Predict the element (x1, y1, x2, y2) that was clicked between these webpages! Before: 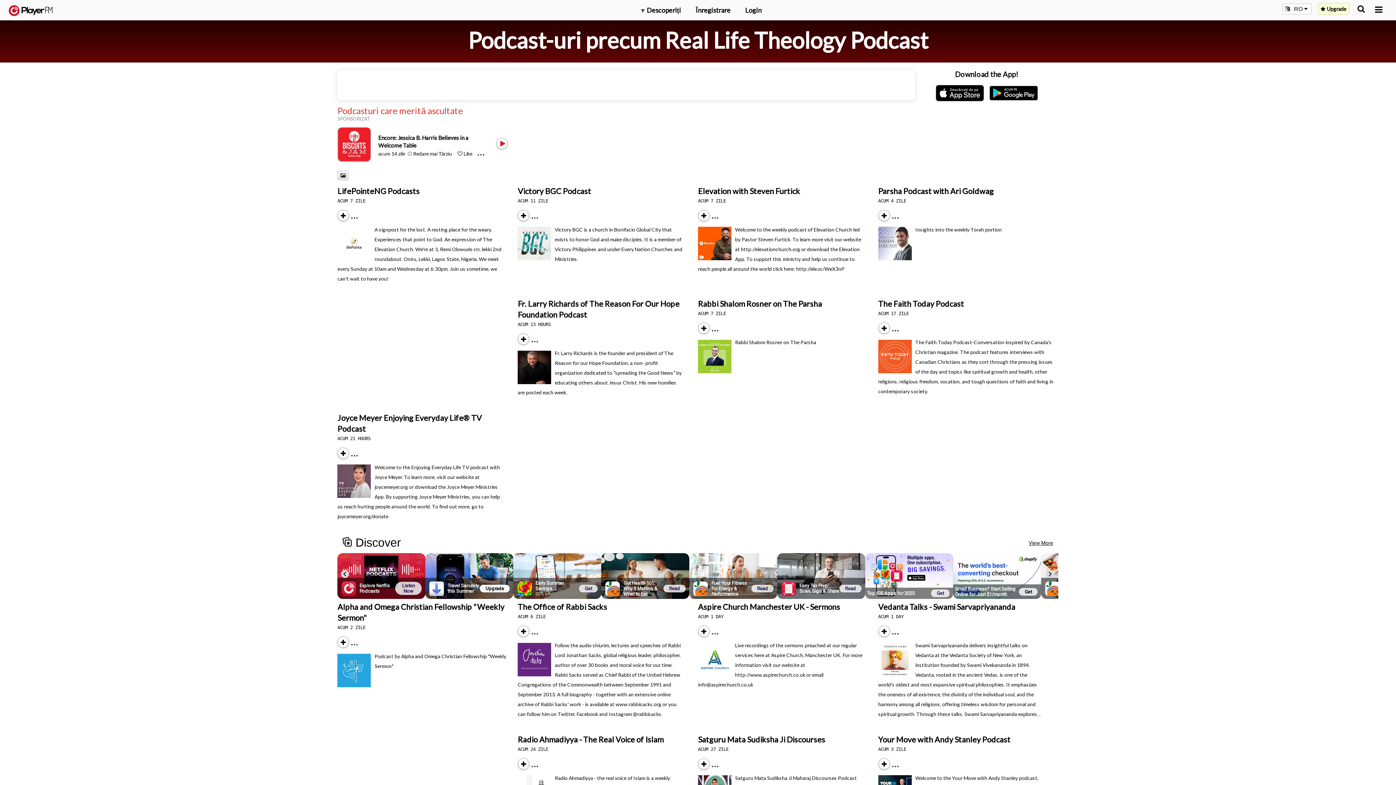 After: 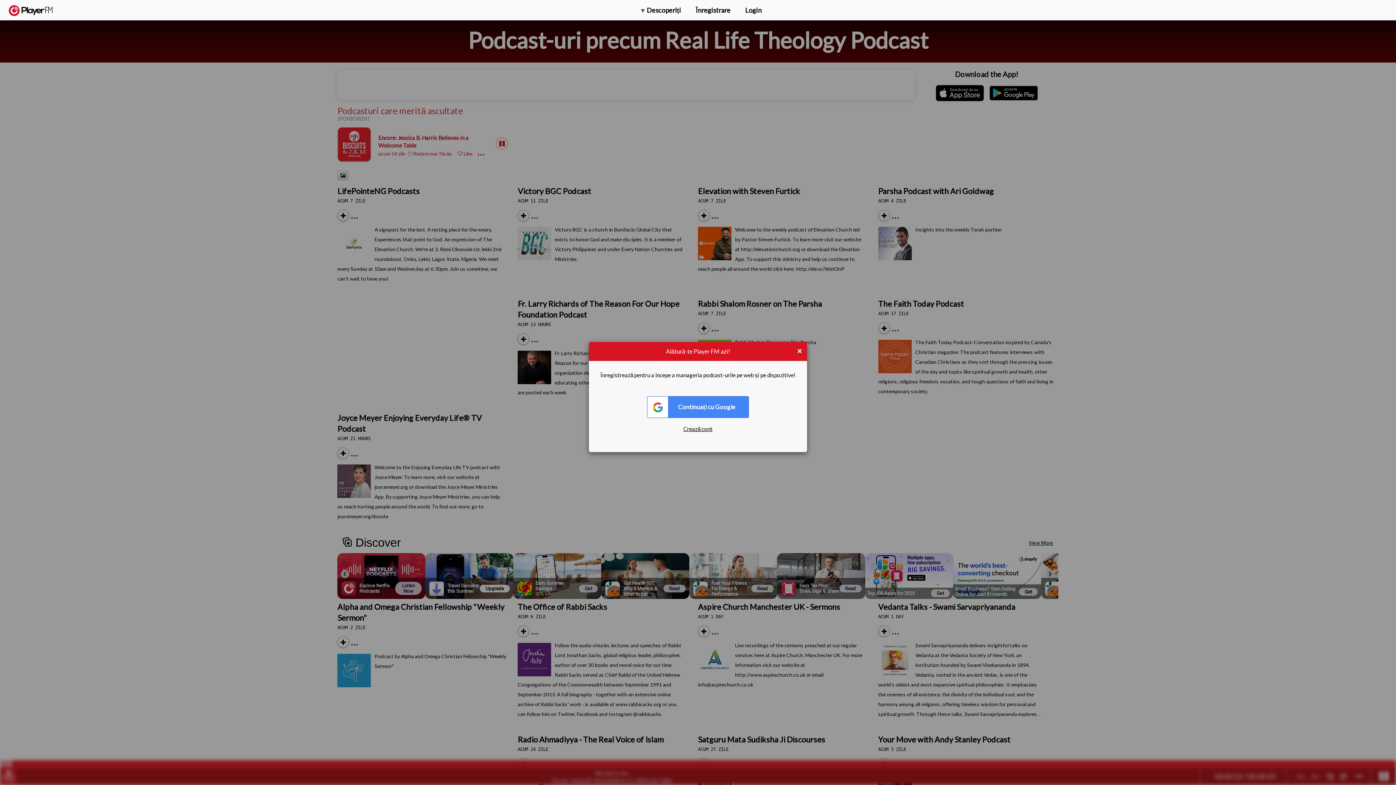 Action: bbox: (496, 138, 505, 149) label: Play